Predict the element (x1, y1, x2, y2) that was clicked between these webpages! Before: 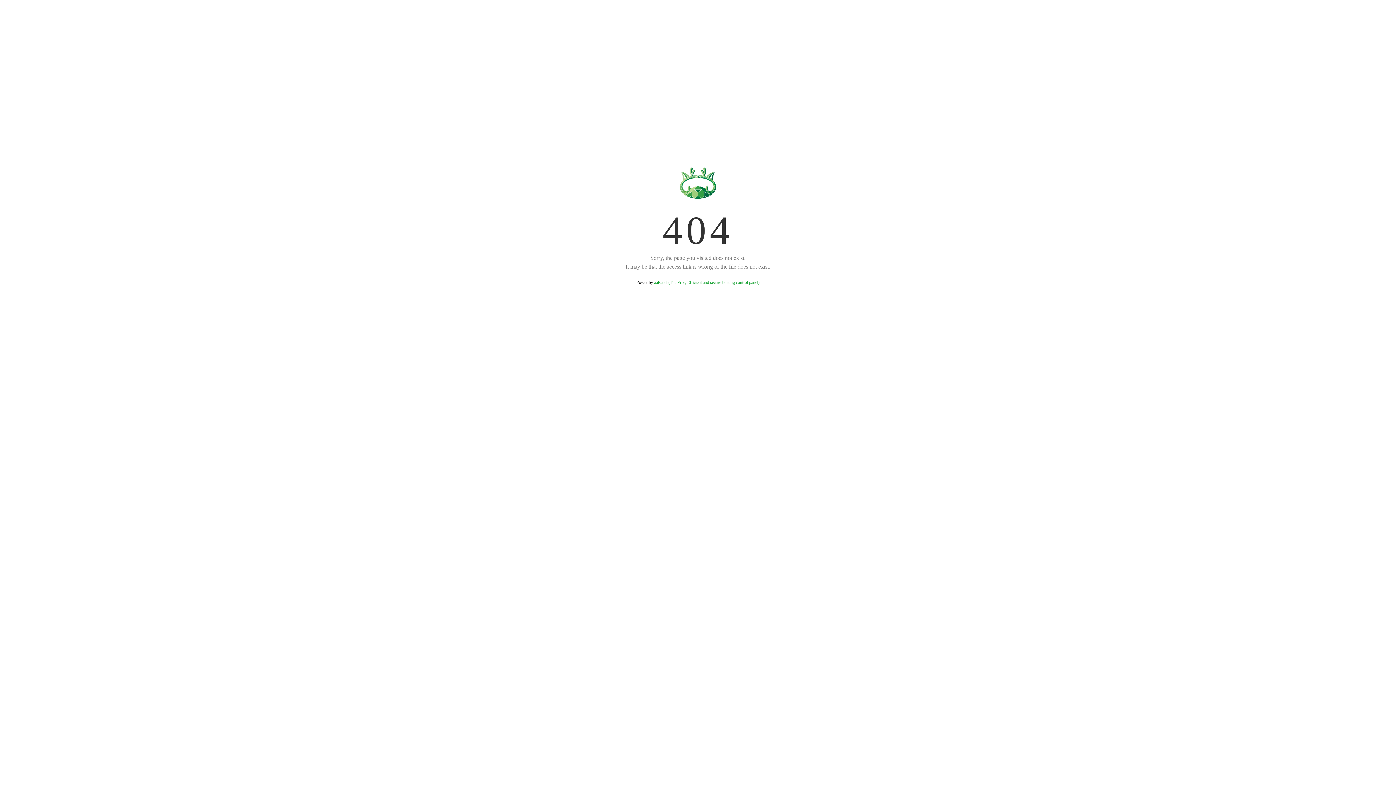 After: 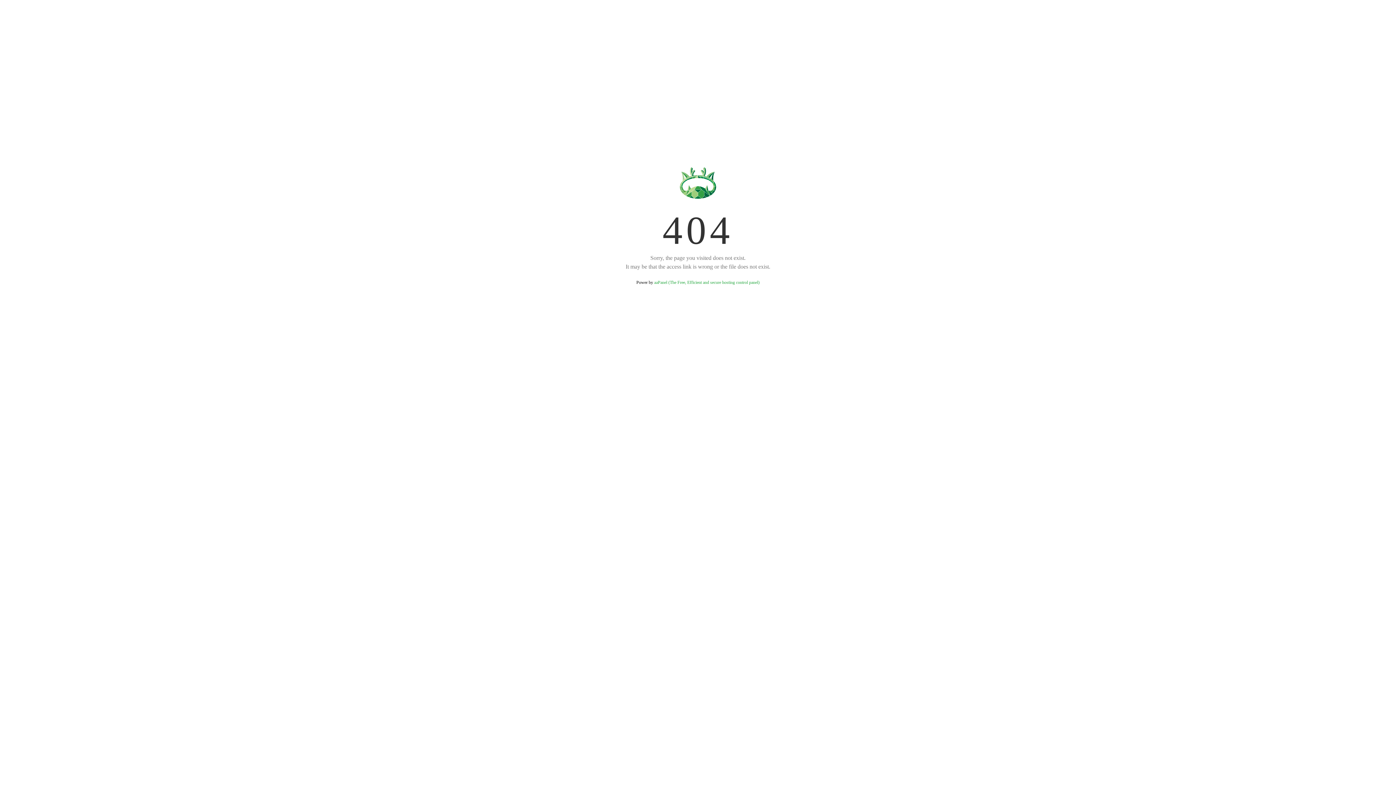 Action: label: aaPanel (The Free, Efficient and secure hosting control panel) bbox: (654, 280, 759, 285)